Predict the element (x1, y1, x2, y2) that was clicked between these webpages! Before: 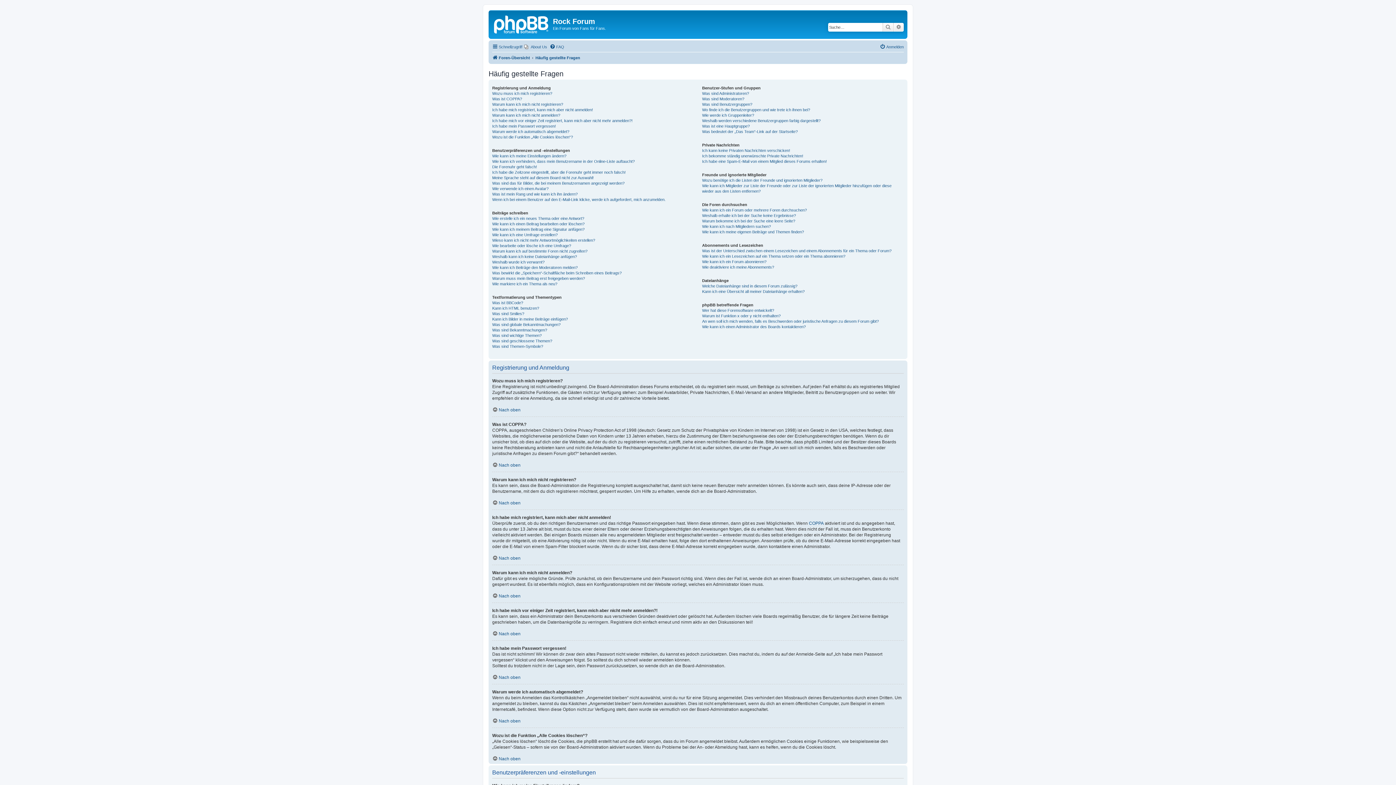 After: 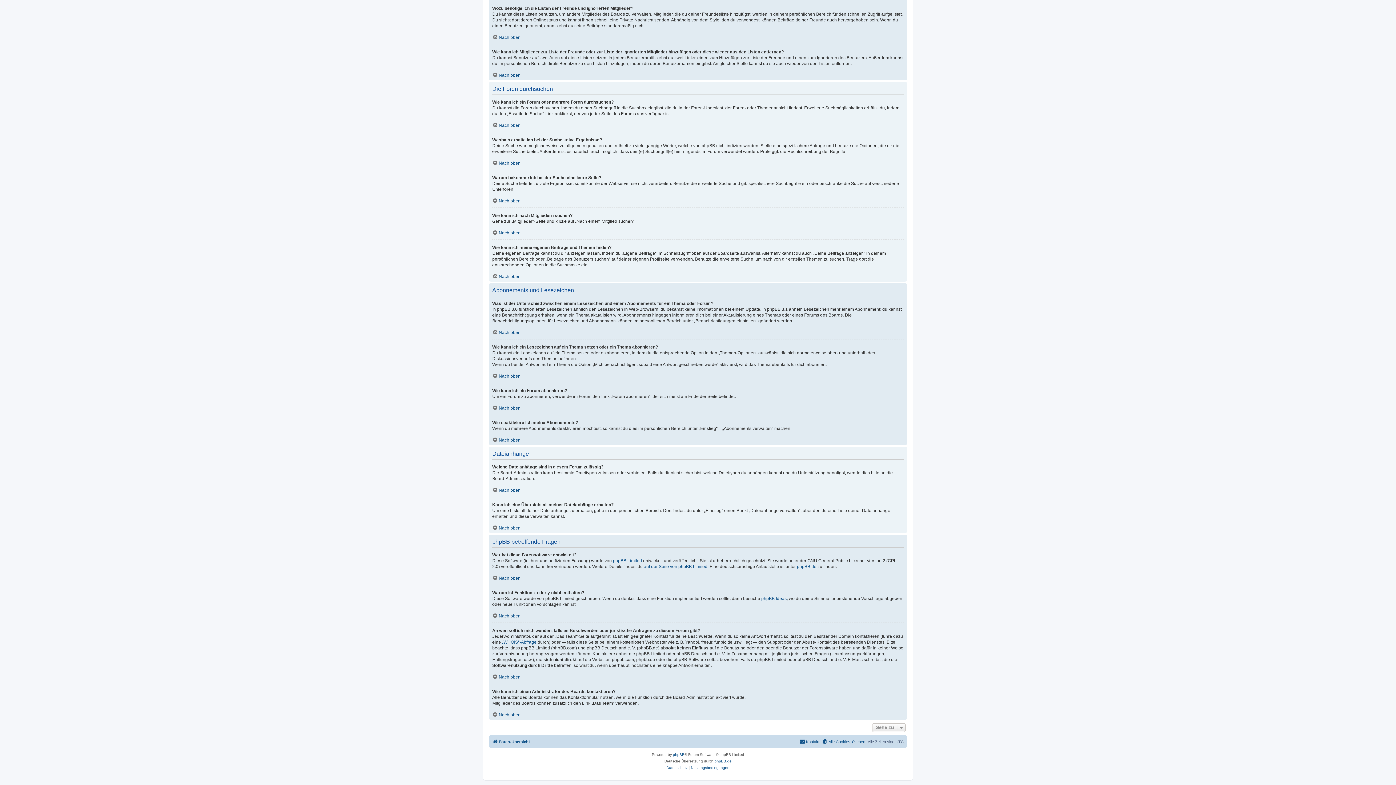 Action: bbox: (702, 259, 766, 264) label: Wie kann ich ein Forum abonnieren?